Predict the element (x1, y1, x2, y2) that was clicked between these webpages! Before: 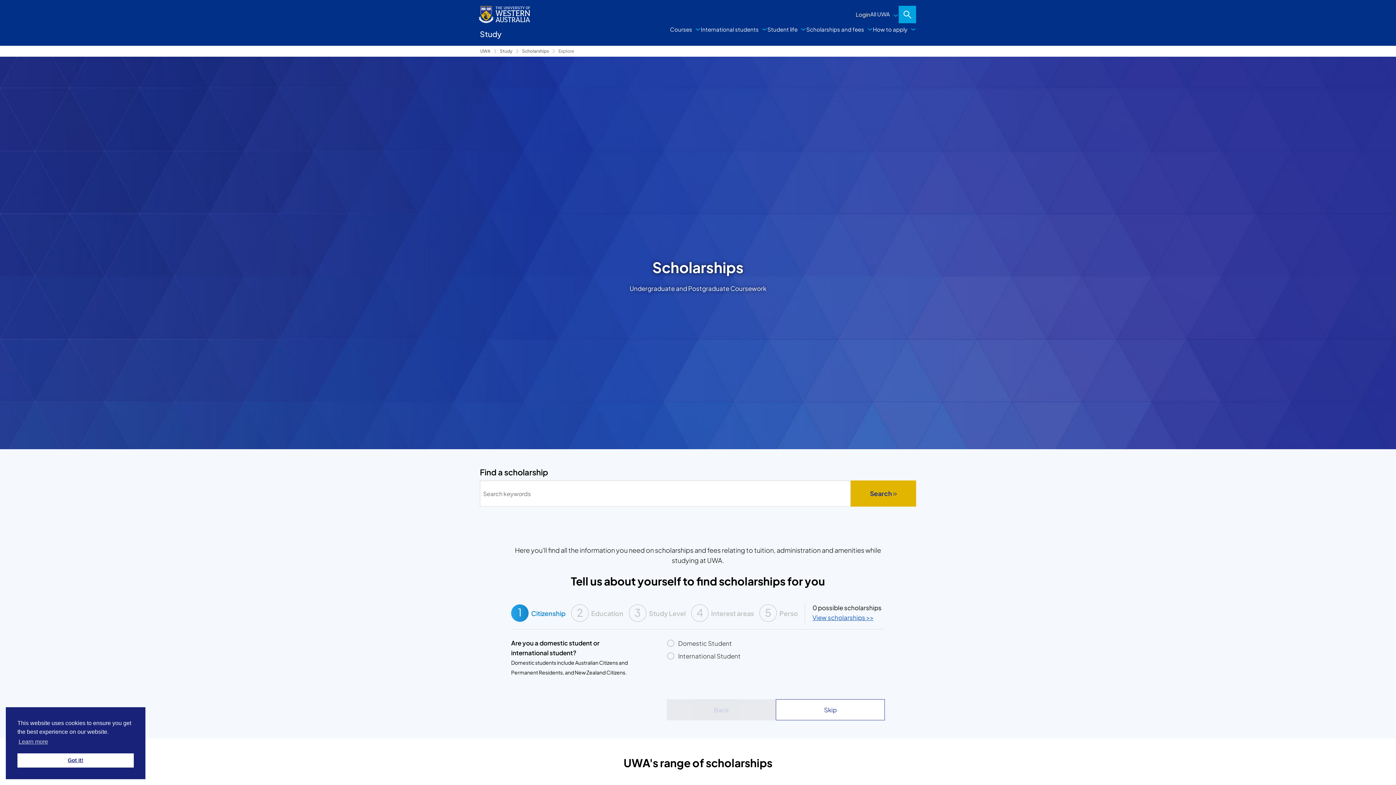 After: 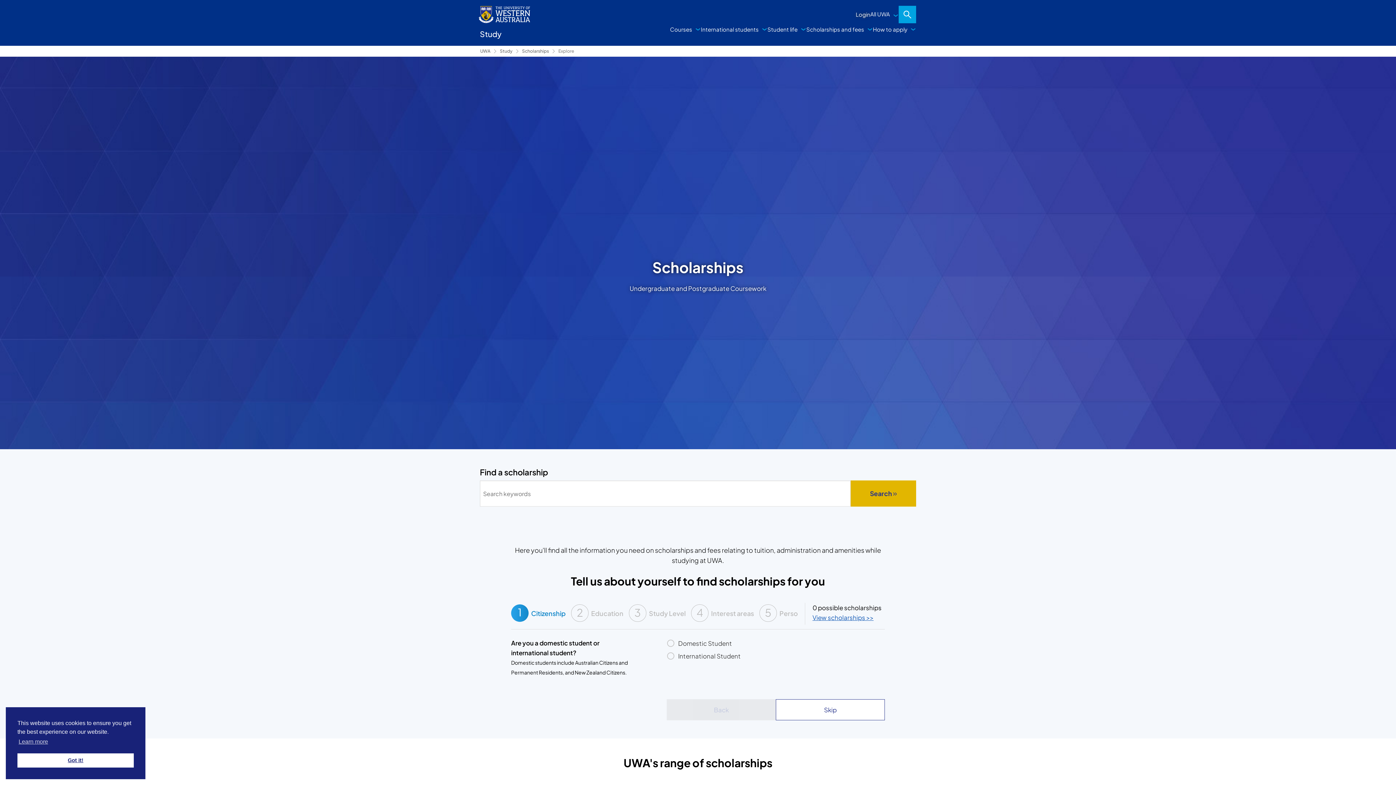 Action: label: International students bbox: (701, 24, 767, 34)